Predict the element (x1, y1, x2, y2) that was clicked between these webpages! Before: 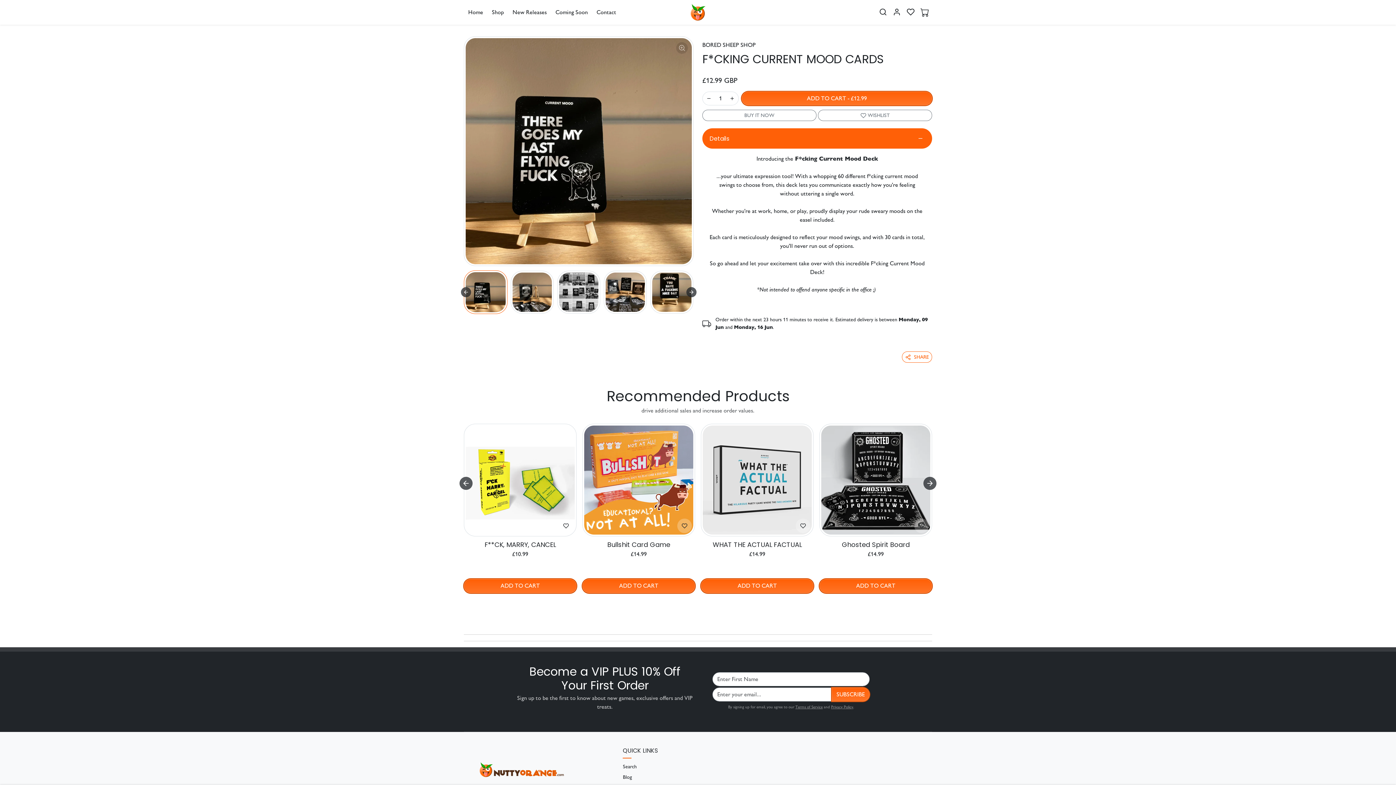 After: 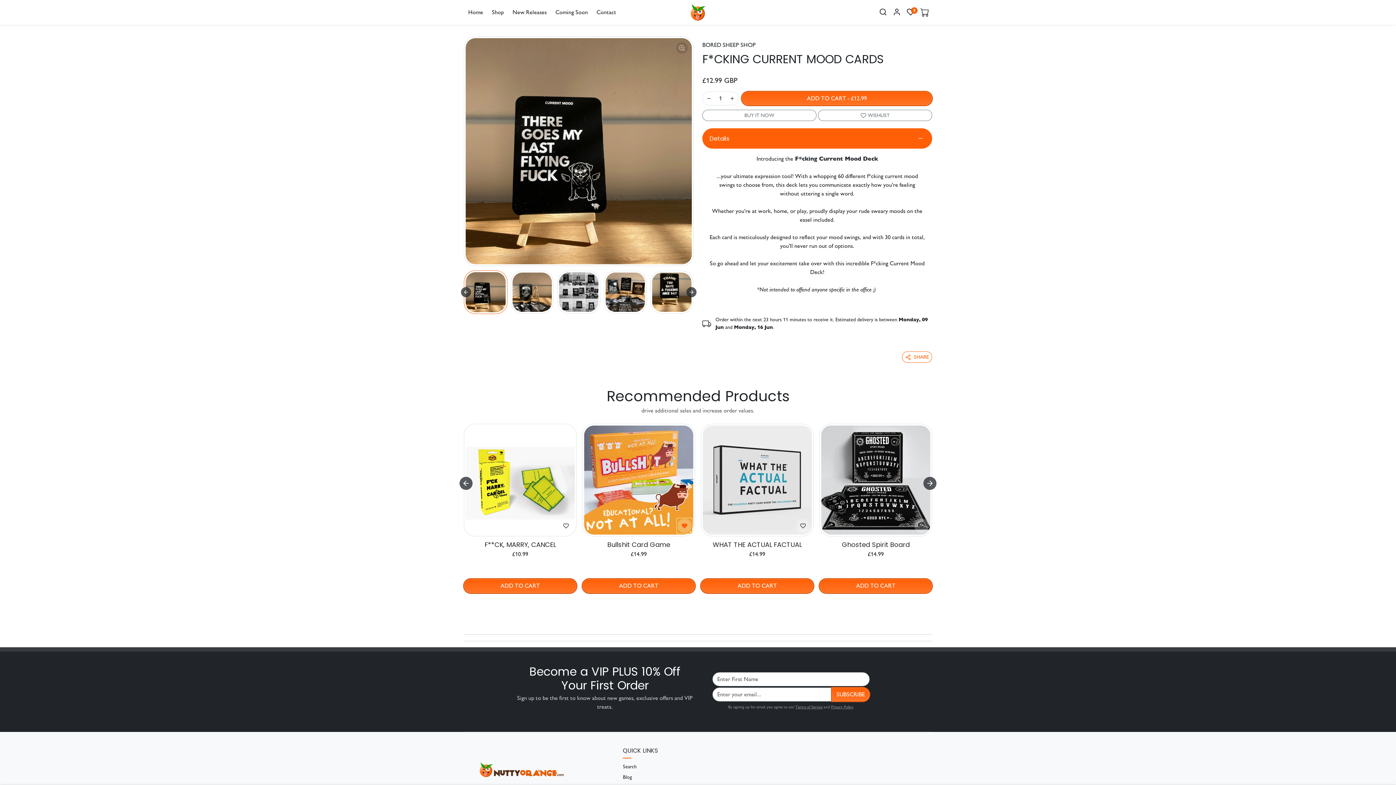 Action: bbox: (677, 518, 692, 533) label: Add to wishlist